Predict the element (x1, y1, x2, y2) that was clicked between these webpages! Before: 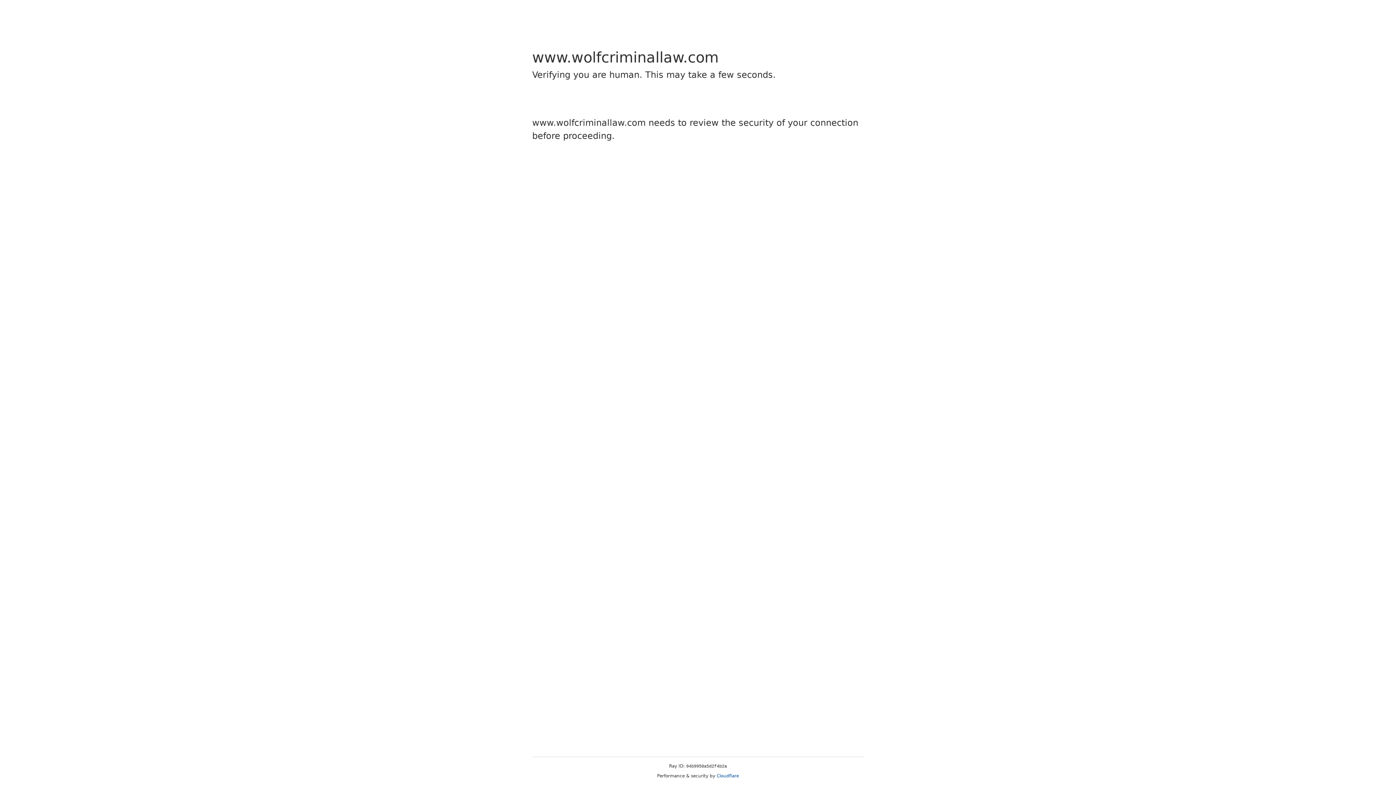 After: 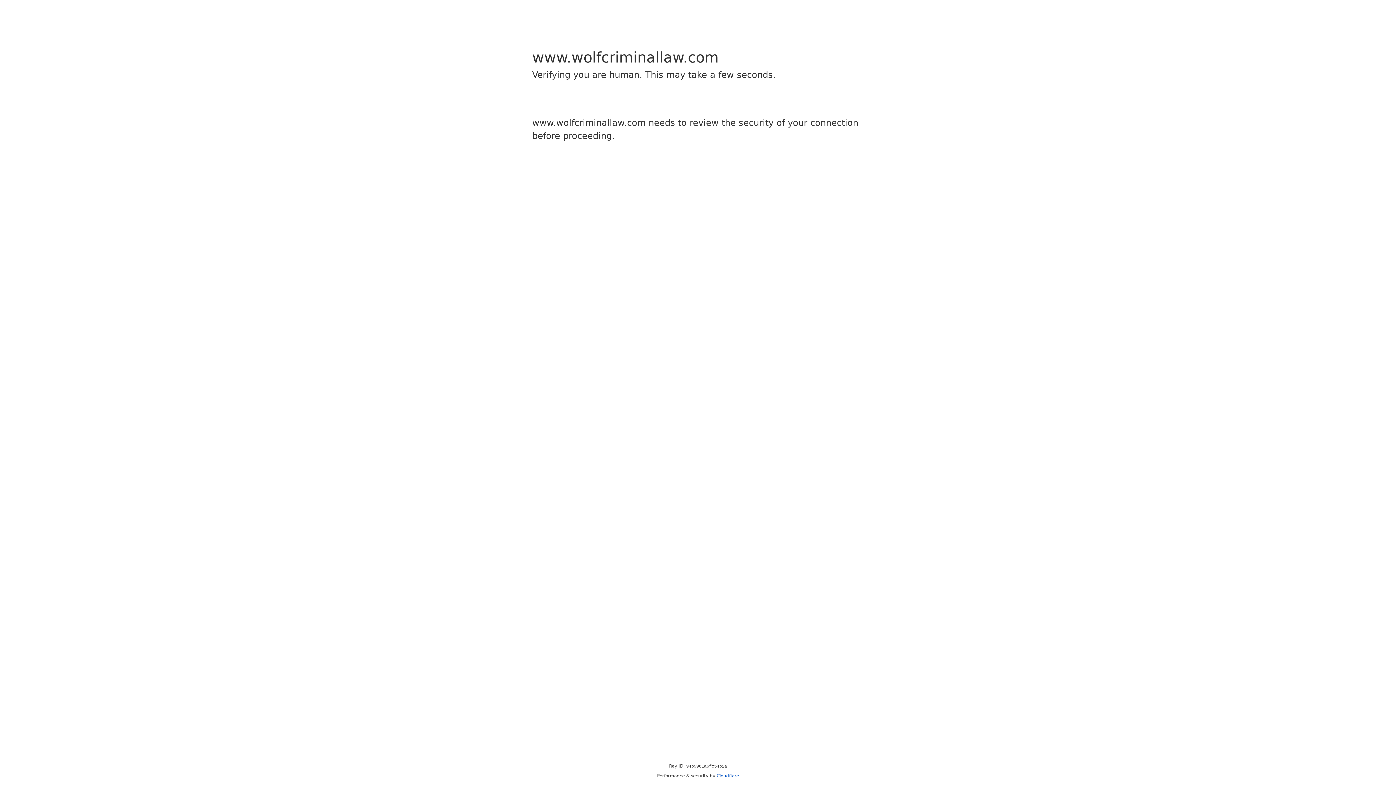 Action: label: Cloudflare bbox: (716, 773, 739, 778)